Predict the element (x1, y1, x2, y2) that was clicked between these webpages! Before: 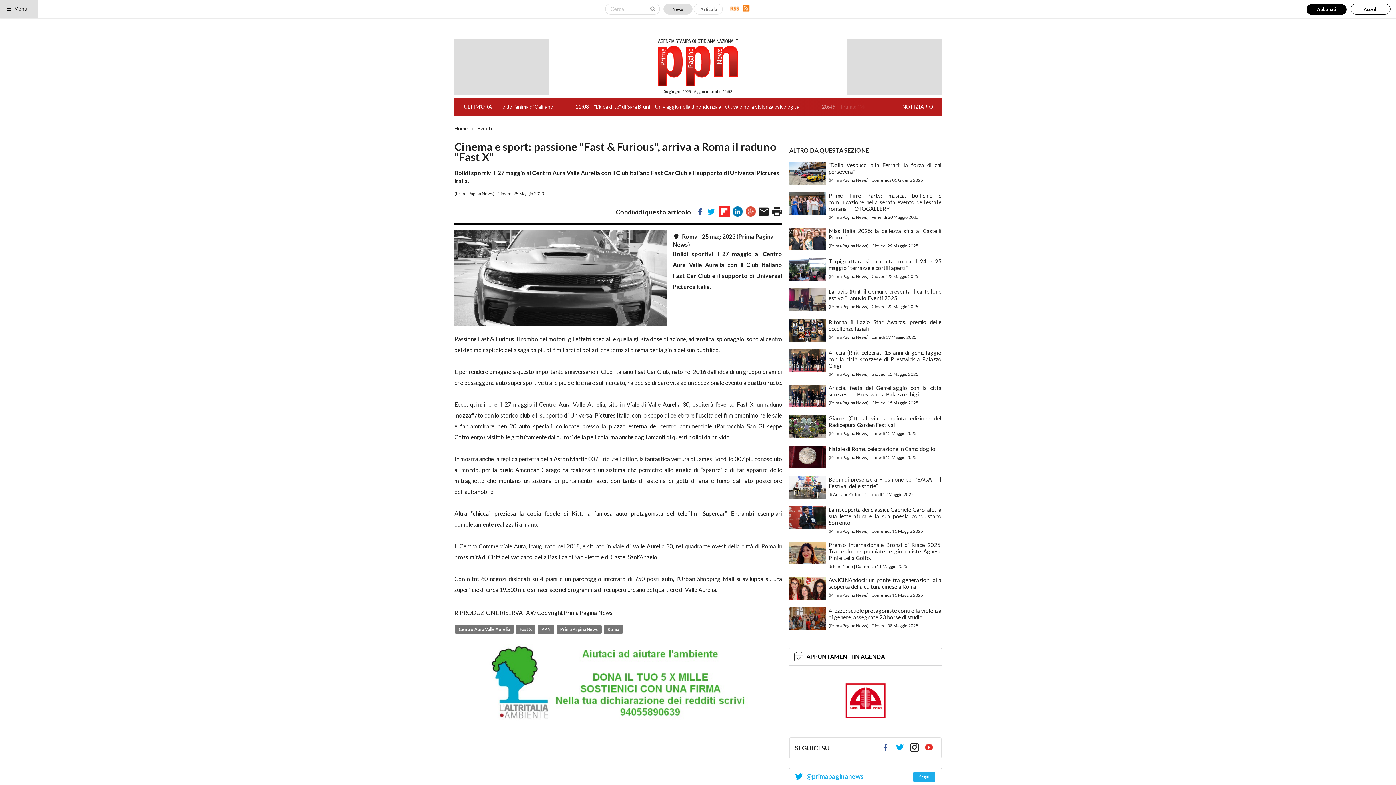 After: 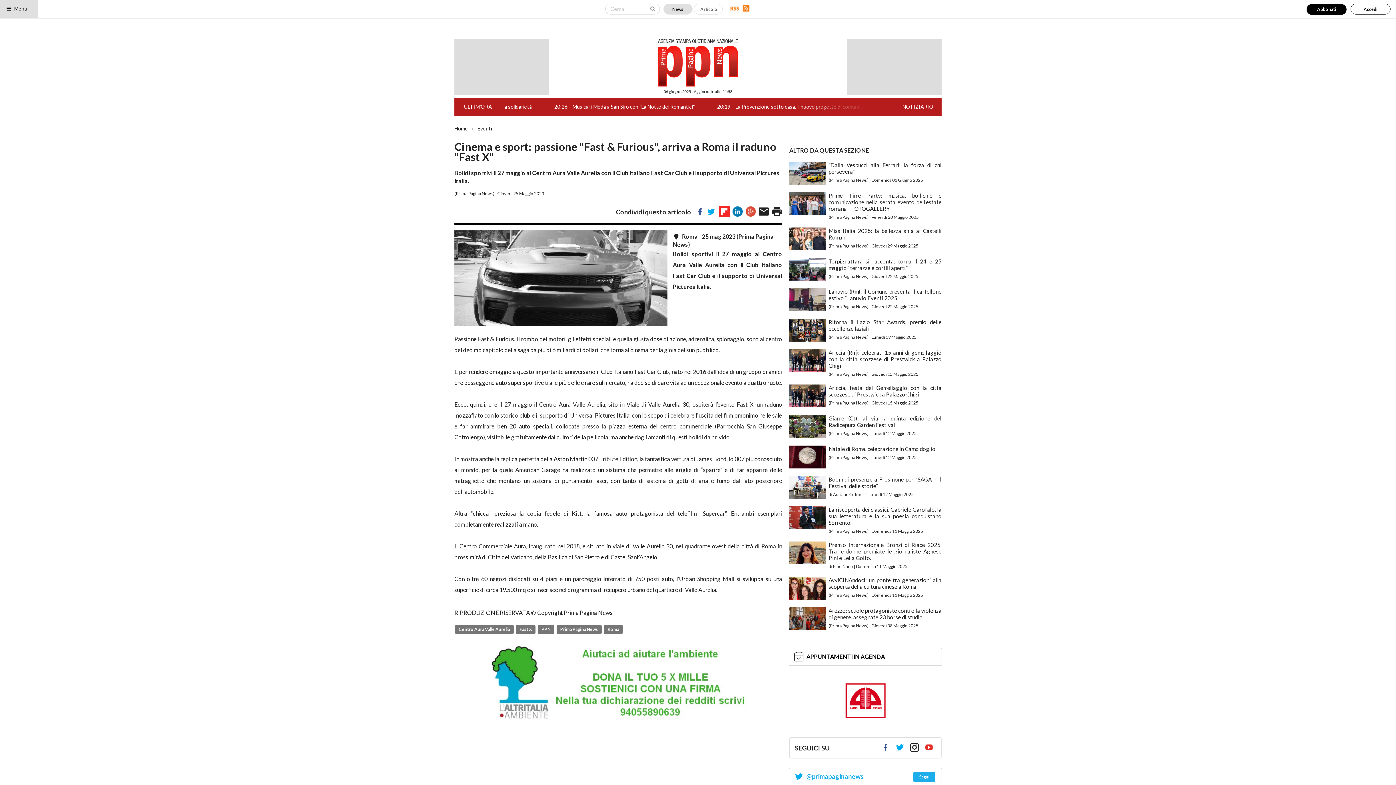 Action: bbox: (913, 772, 935, 782) label: Segui